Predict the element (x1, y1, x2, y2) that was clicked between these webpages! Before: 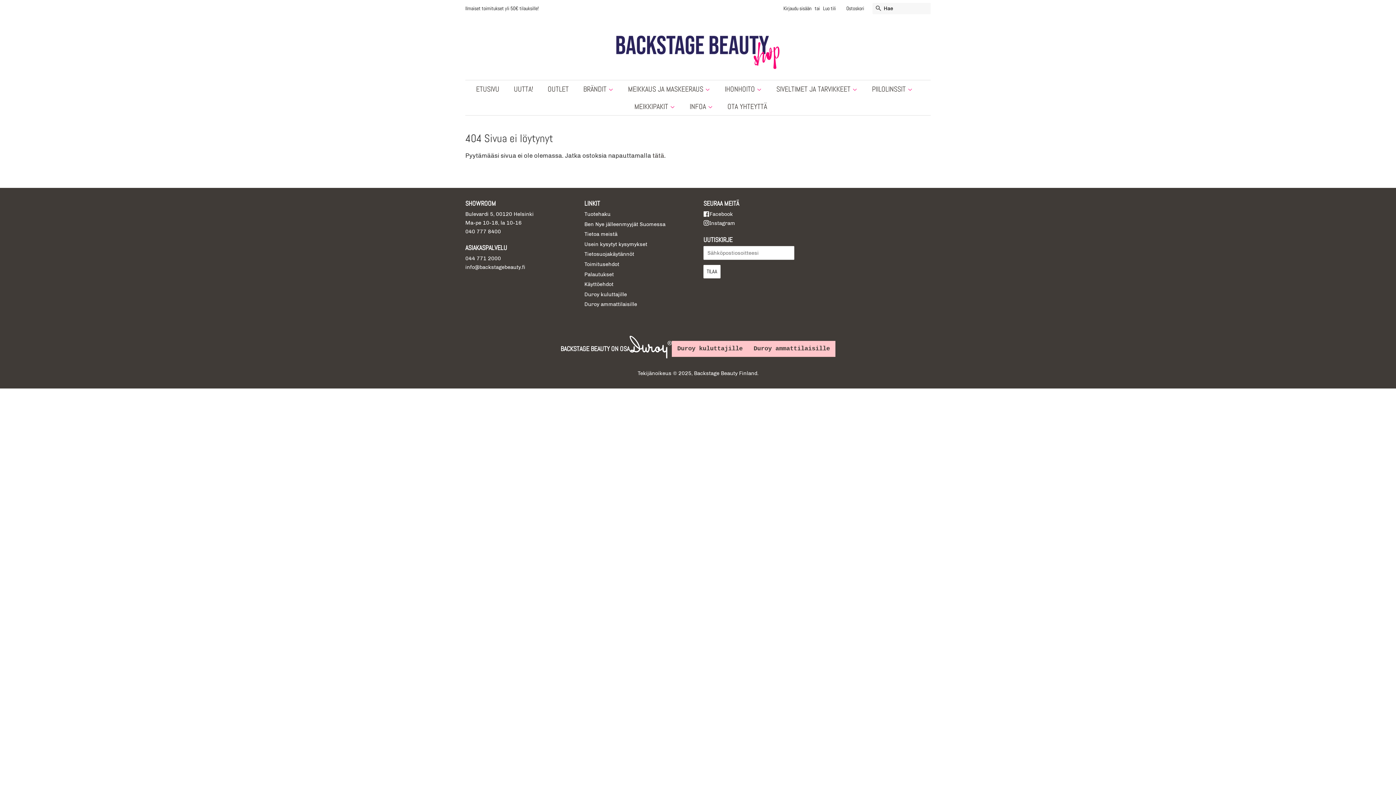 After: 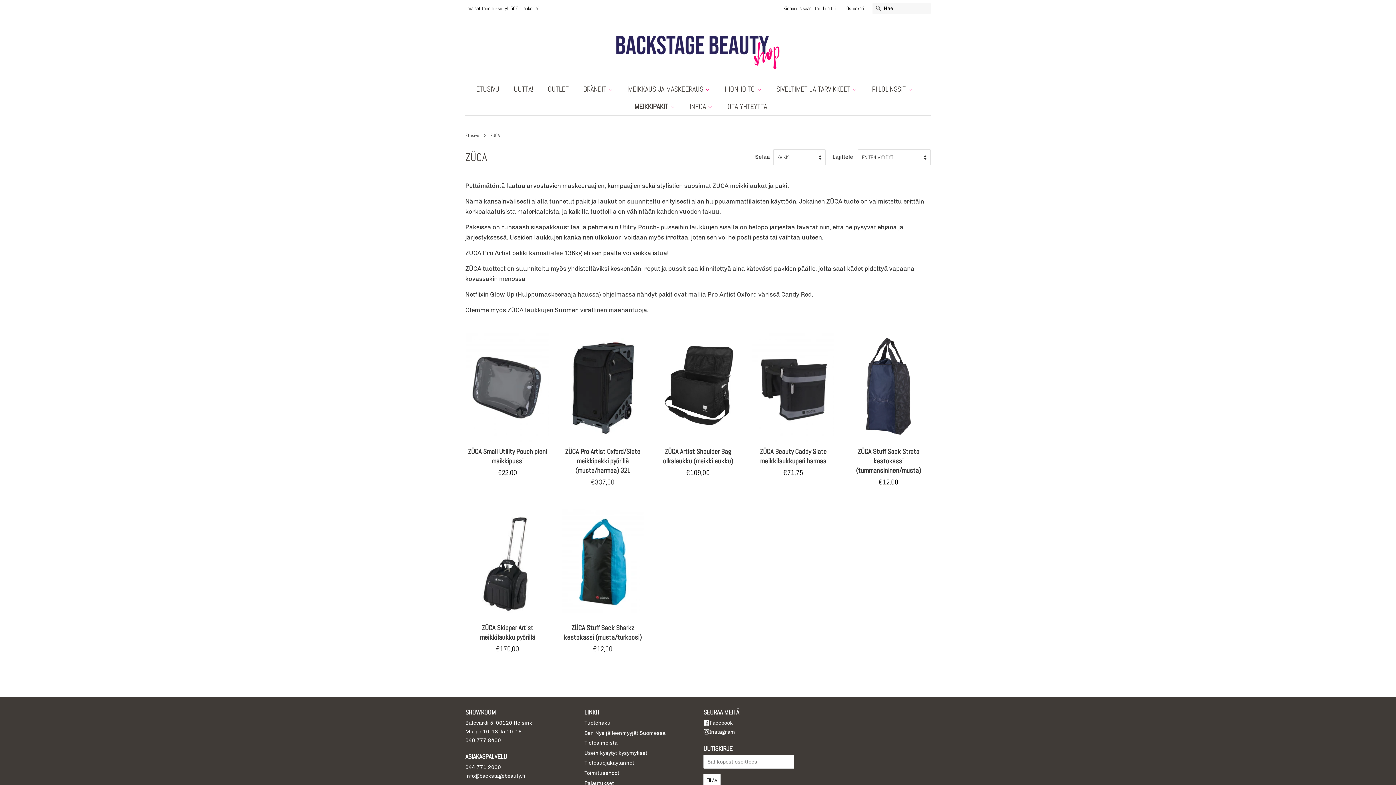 Action: bbox: (629, 97, 682, 115) label: MEIKKIPAKIT 